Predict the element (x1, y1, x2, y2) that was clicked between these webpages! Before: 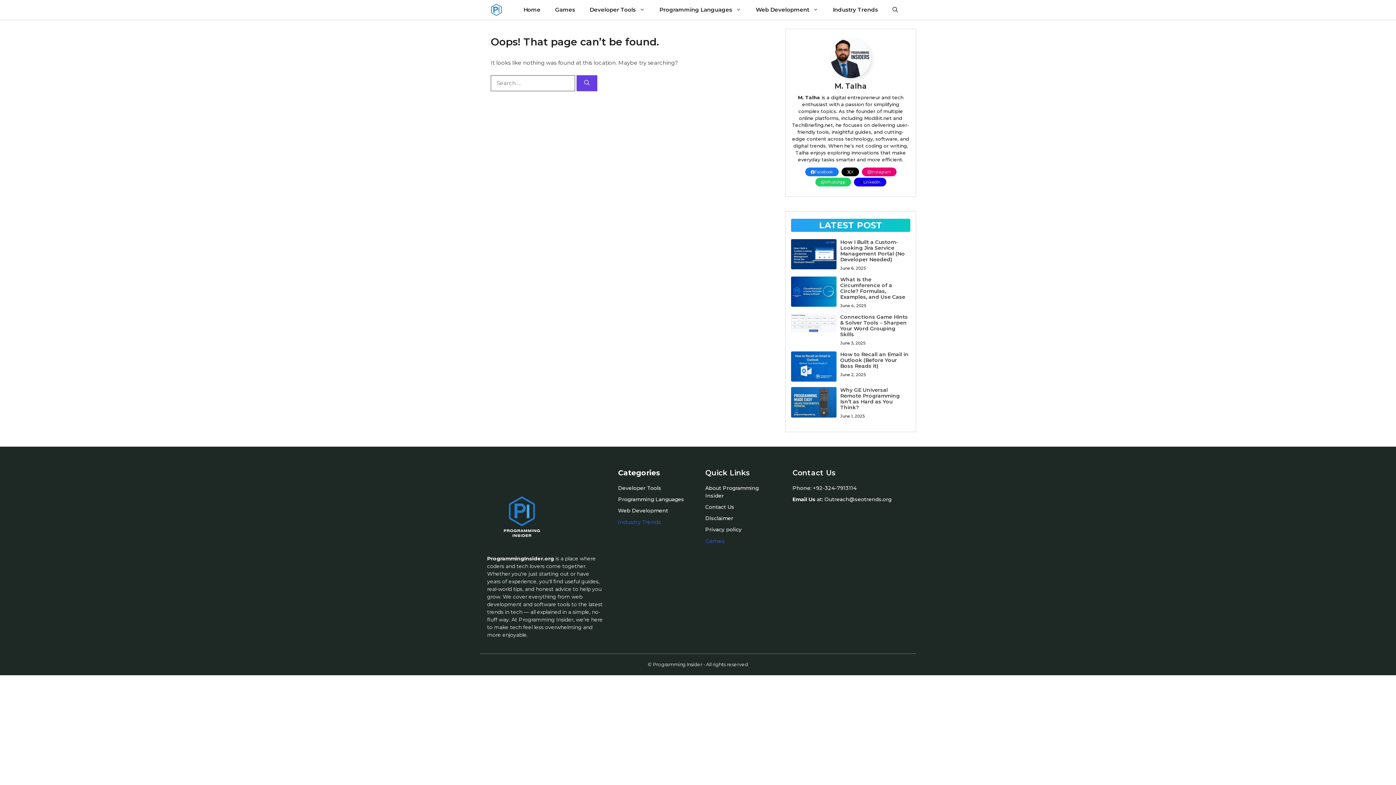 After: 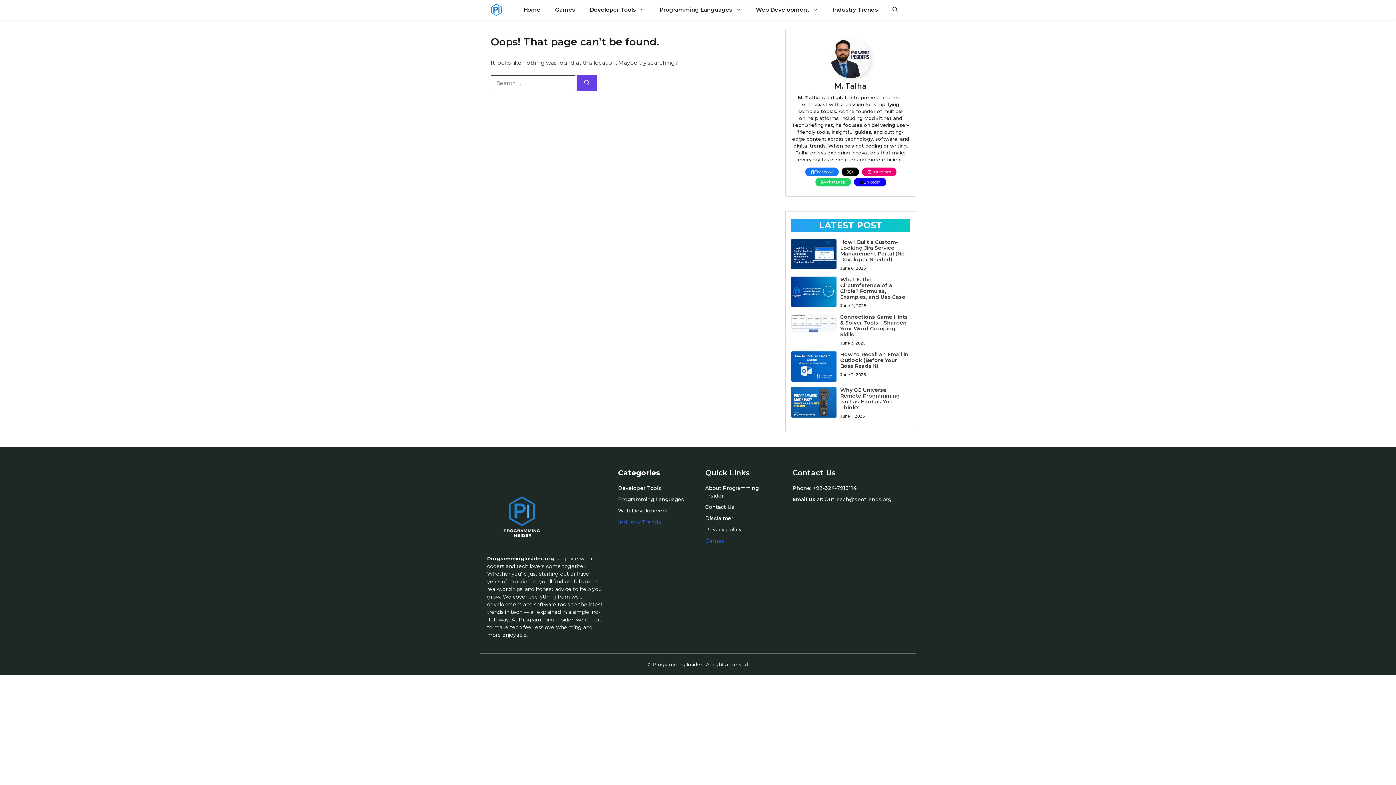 Action: bbox: (618, 507, 668, 515) label: Web Development